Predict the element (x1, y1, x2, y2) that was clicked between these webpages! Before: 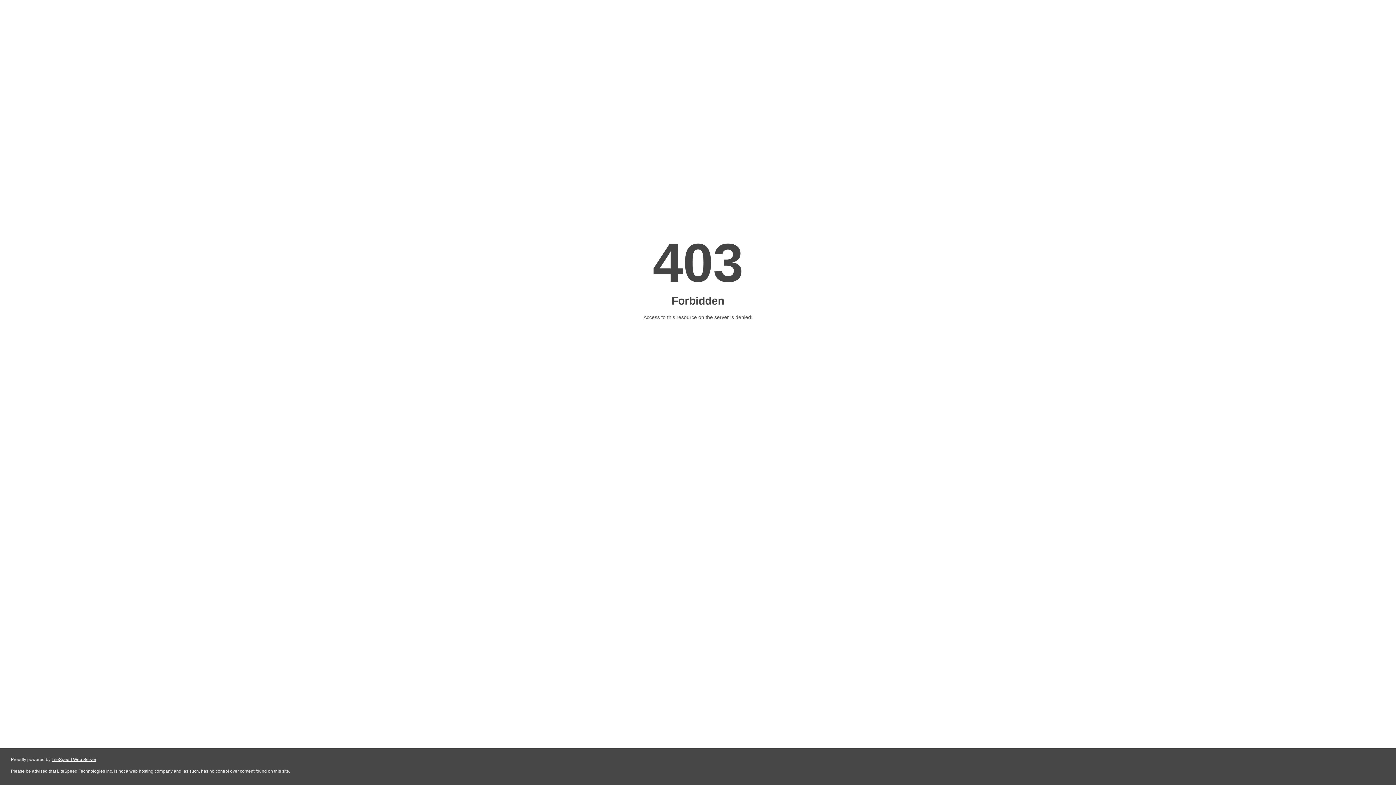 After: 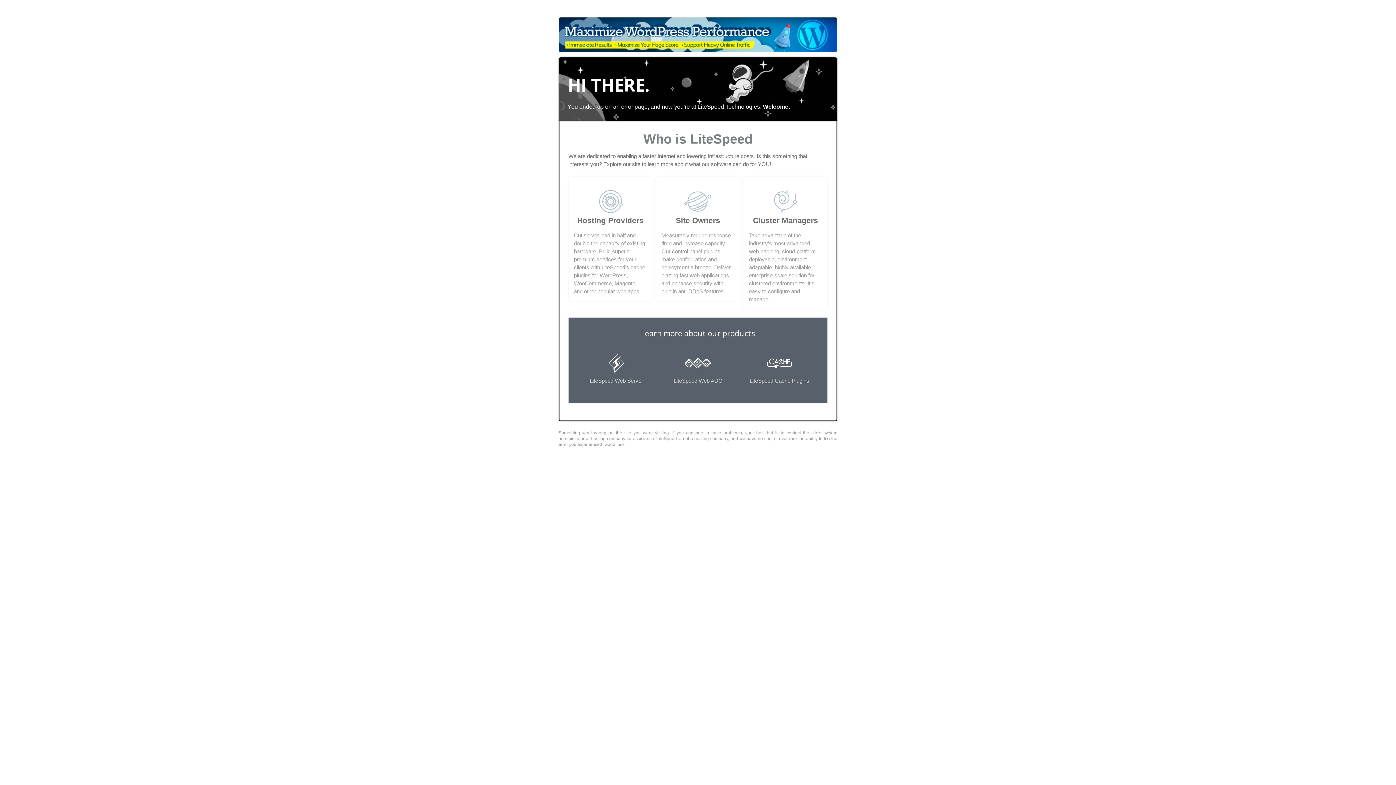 Action: bbox: (51, 757, 96, 762) label: LiteSpeed Web Server